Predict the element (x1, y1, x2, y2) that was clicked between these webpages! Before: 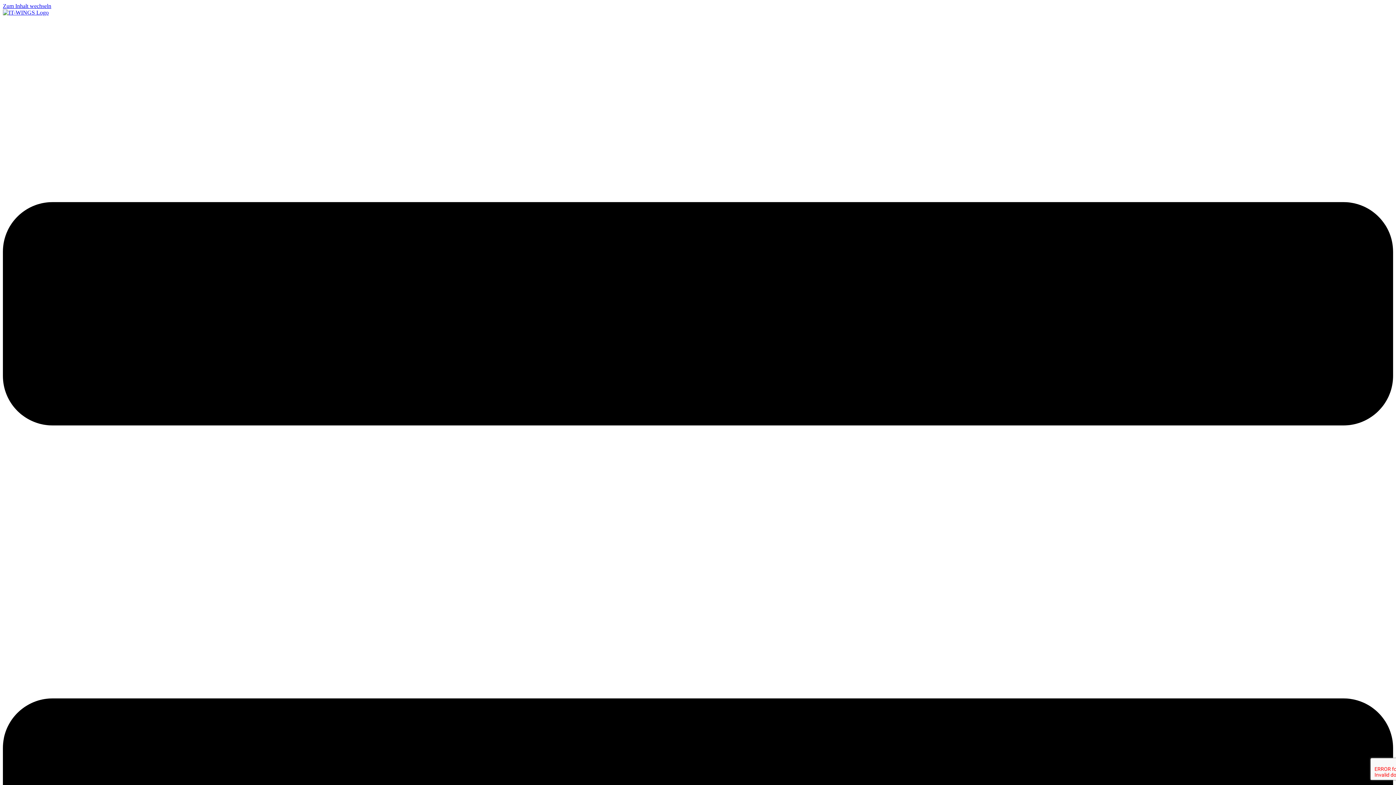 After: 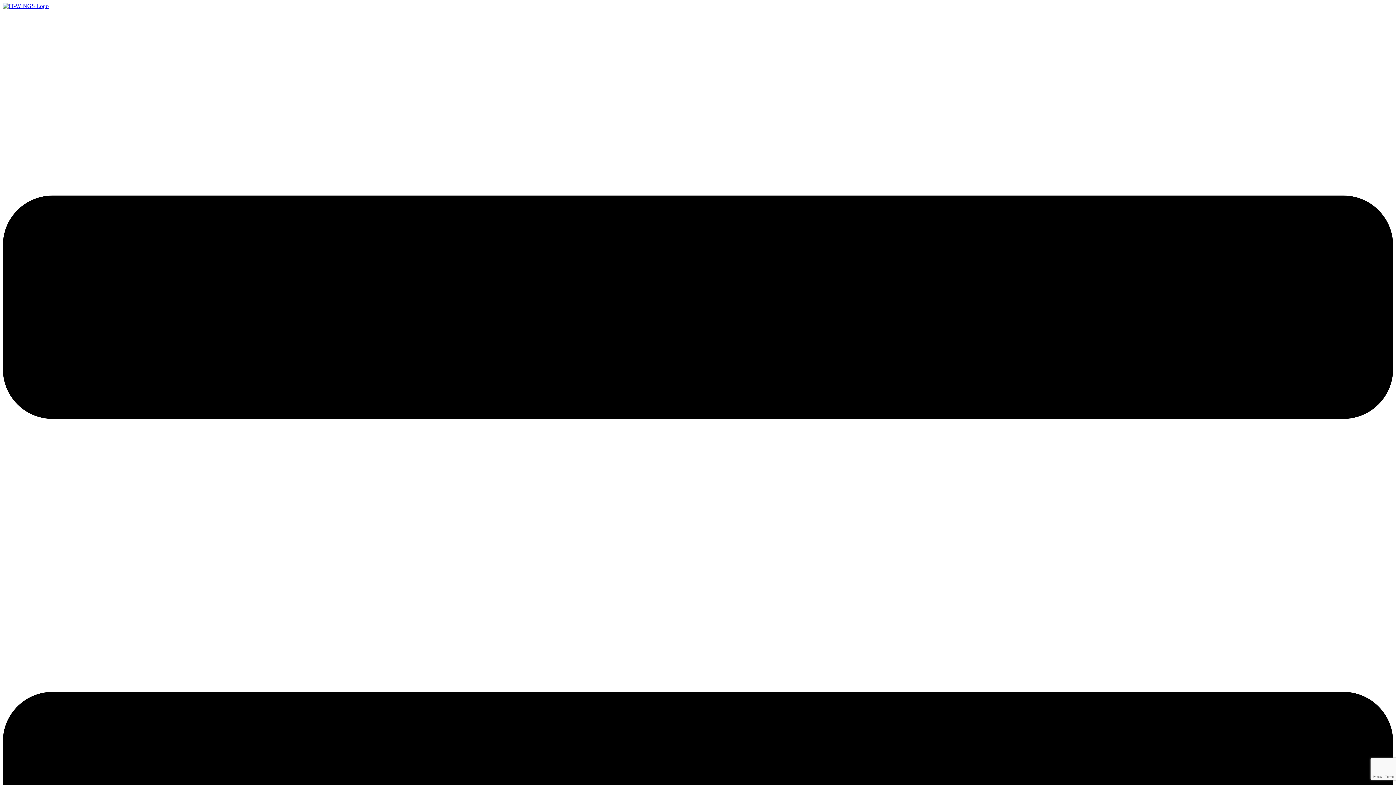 Action: bbox: (2, 9, 48, 15)